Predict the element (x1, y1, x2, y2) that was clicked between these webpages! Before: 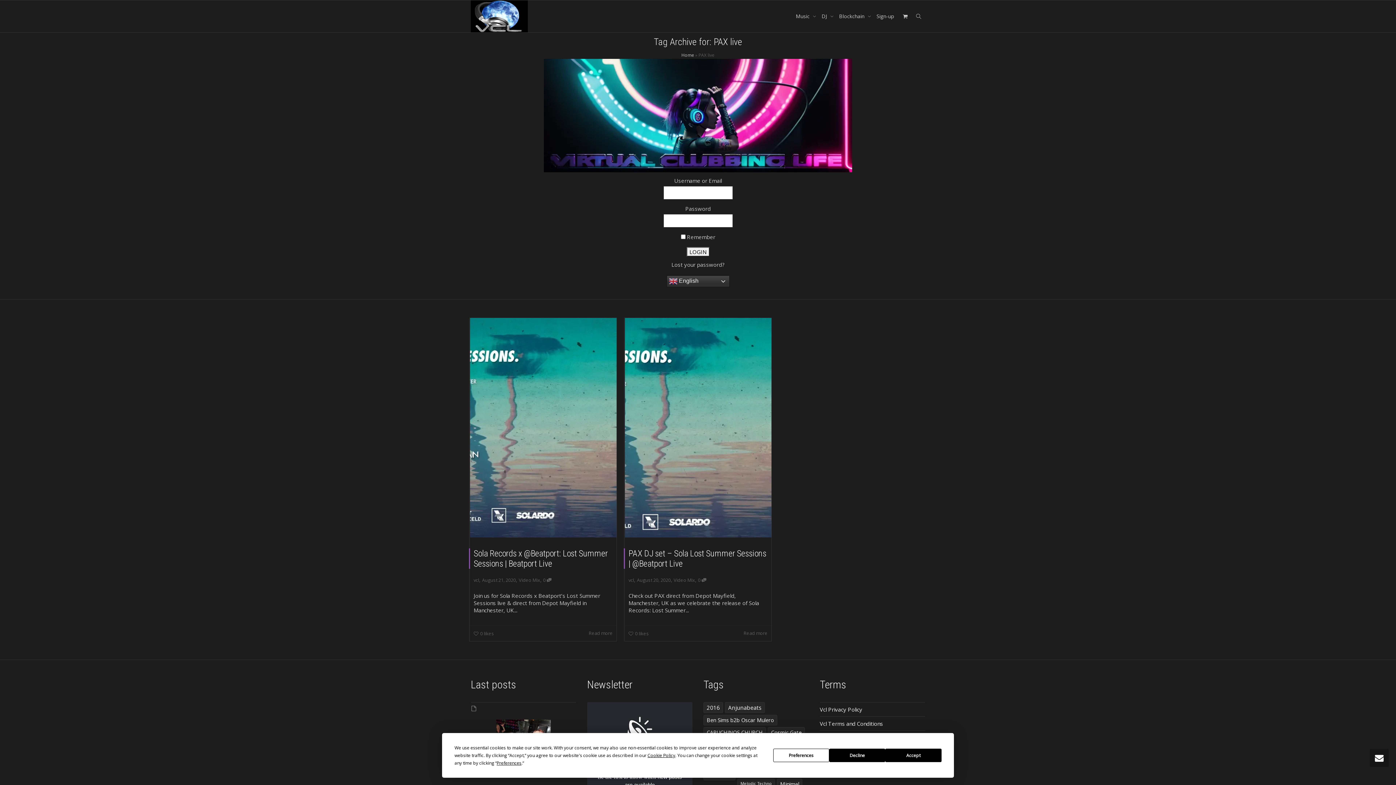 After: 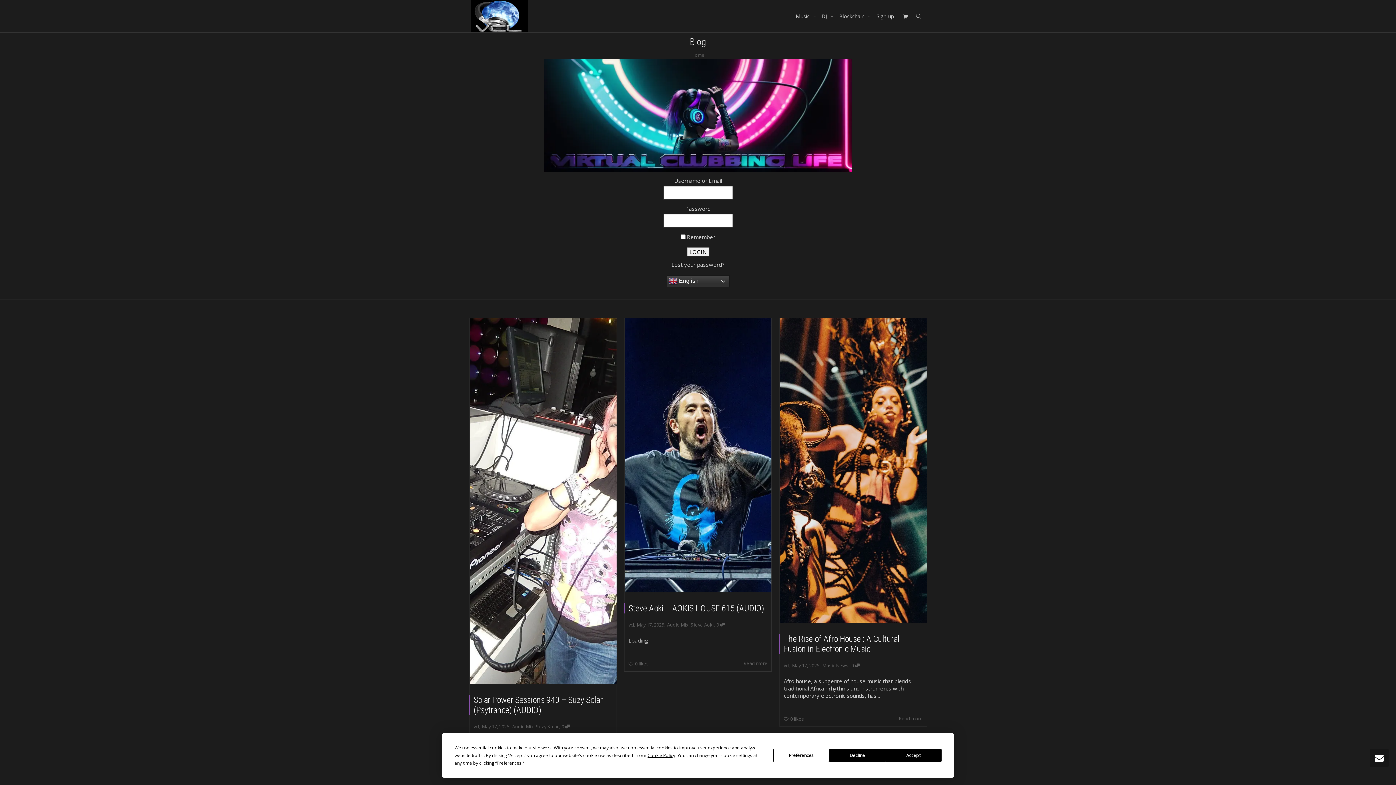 Action: bbox: (470, 0, 527, 32)